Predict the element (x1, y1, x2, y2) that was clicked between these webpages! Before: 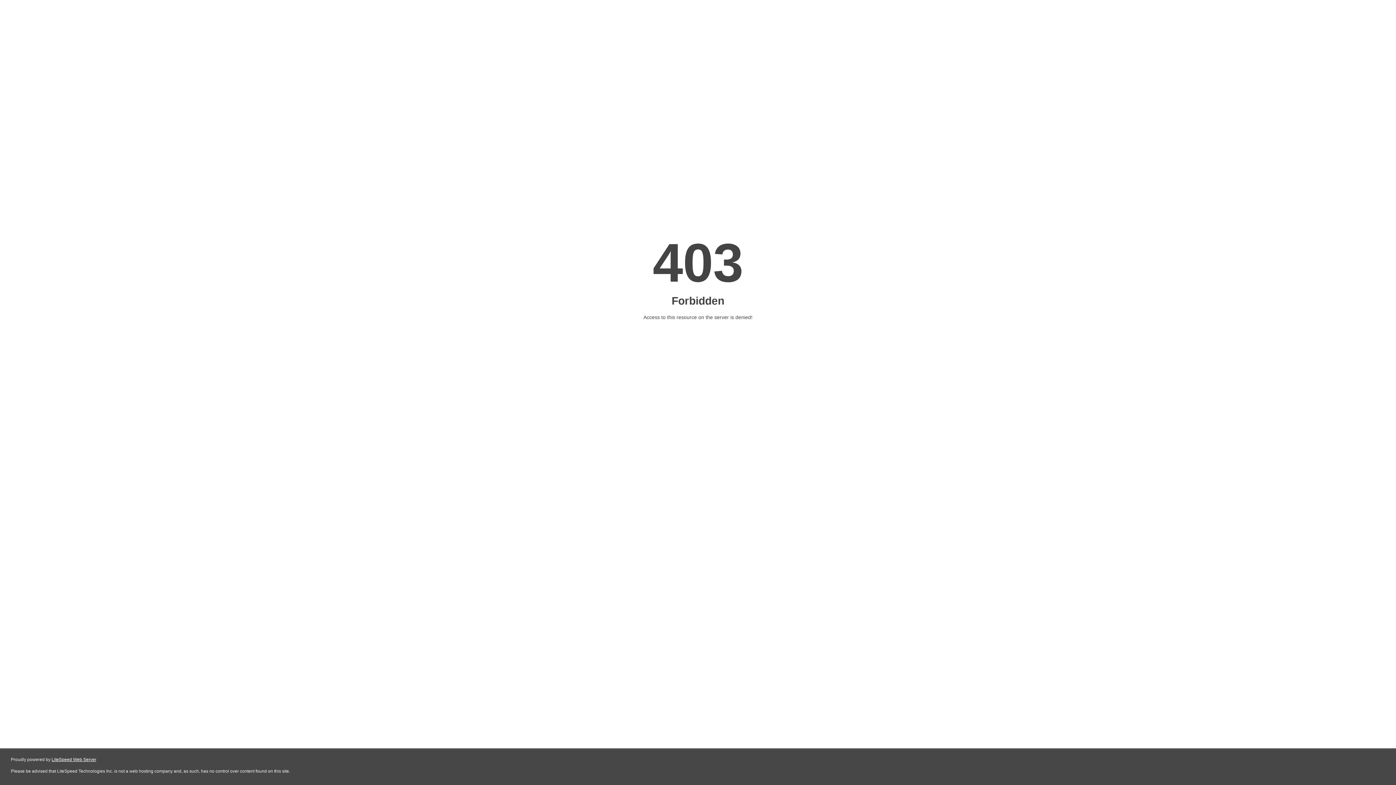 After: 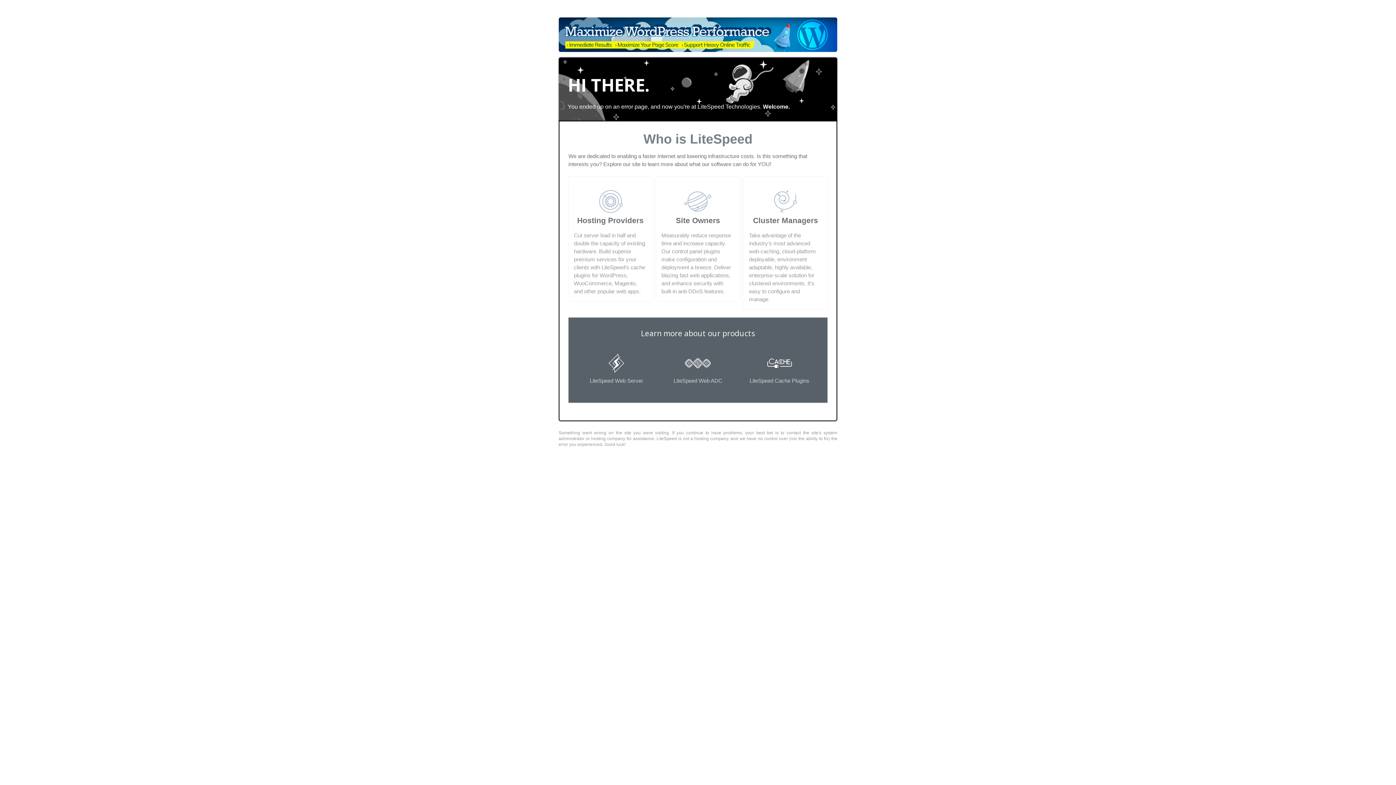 Action: label: LiteSpeed Web Server bbox: (51, 757, 96, 762)